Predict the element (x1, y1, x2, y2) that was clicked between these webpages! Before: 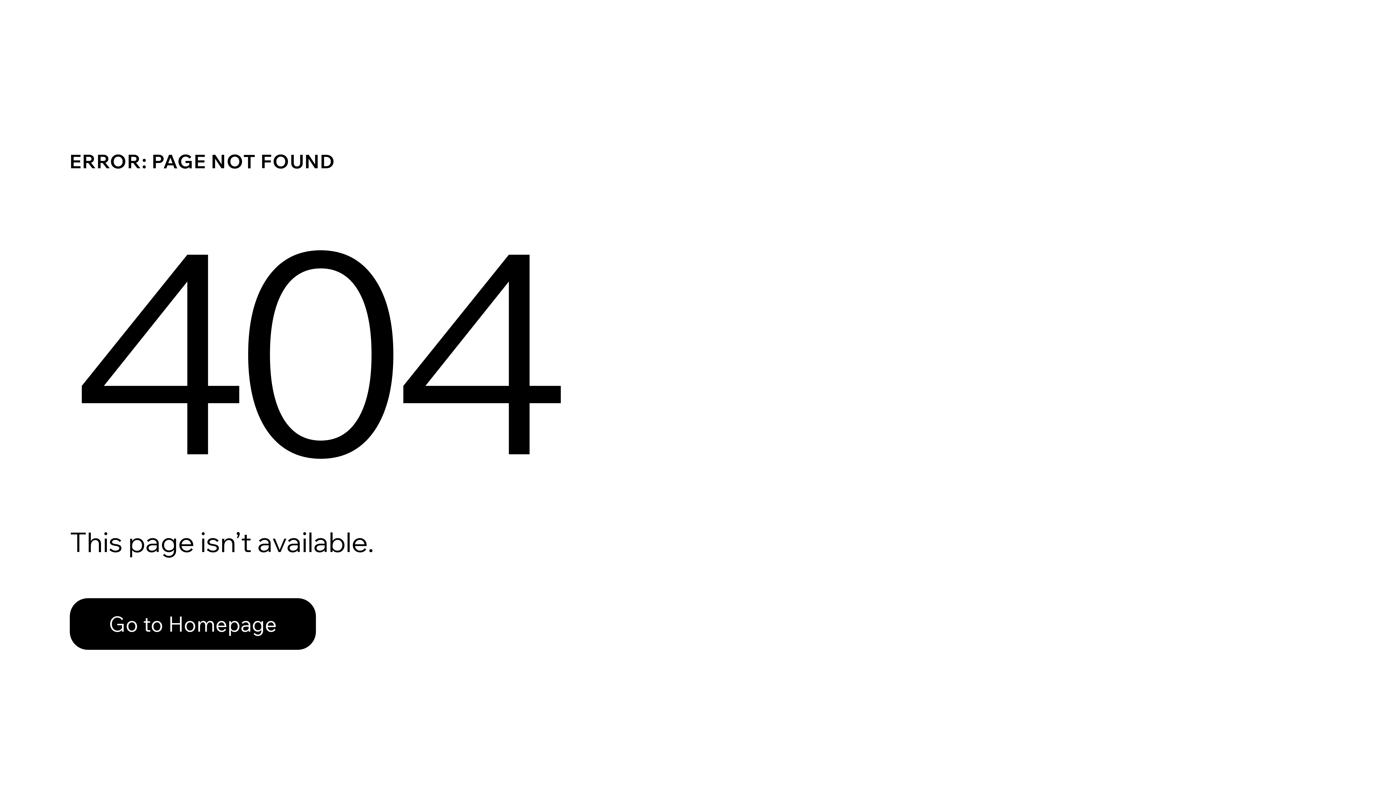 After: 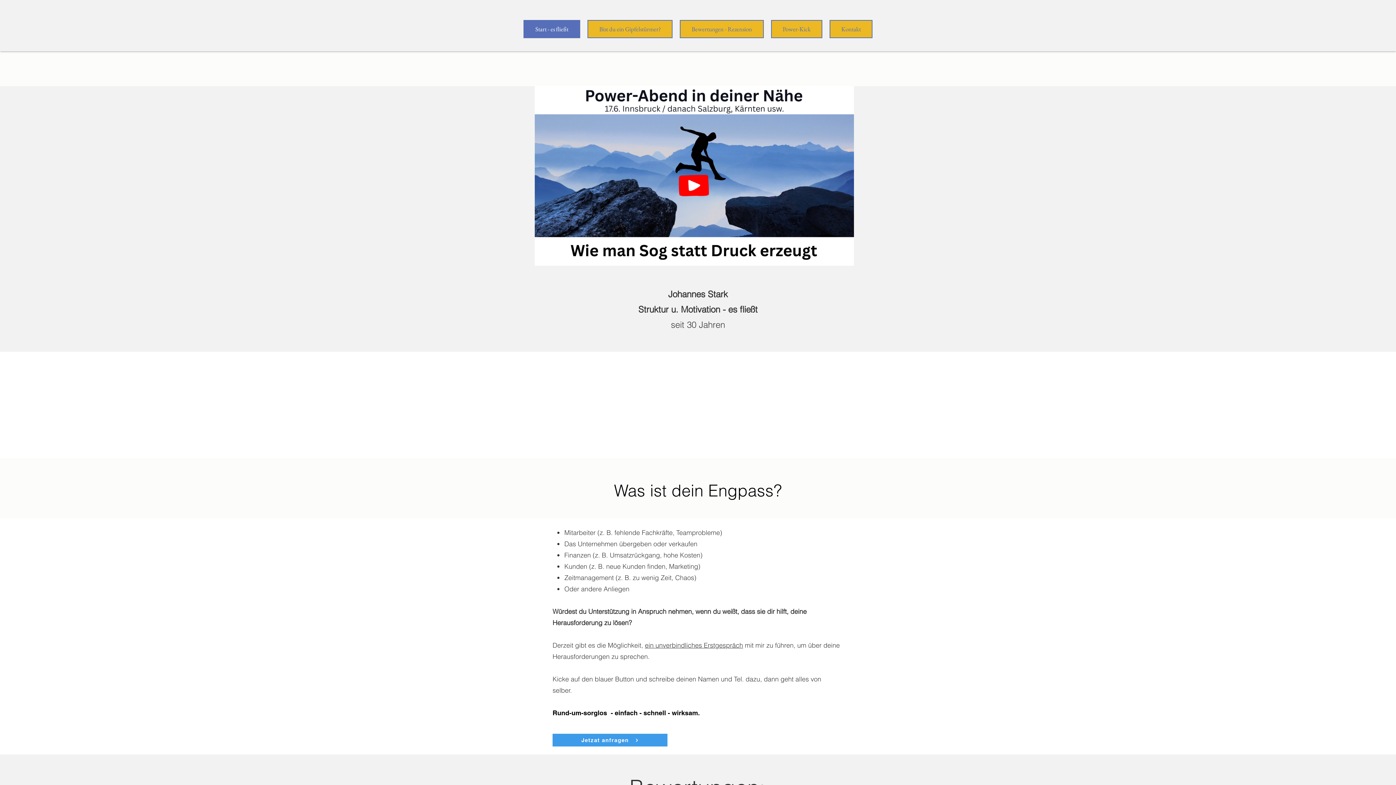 Action: label: Go to Homepage bbox: (69, 582, 768, 659)